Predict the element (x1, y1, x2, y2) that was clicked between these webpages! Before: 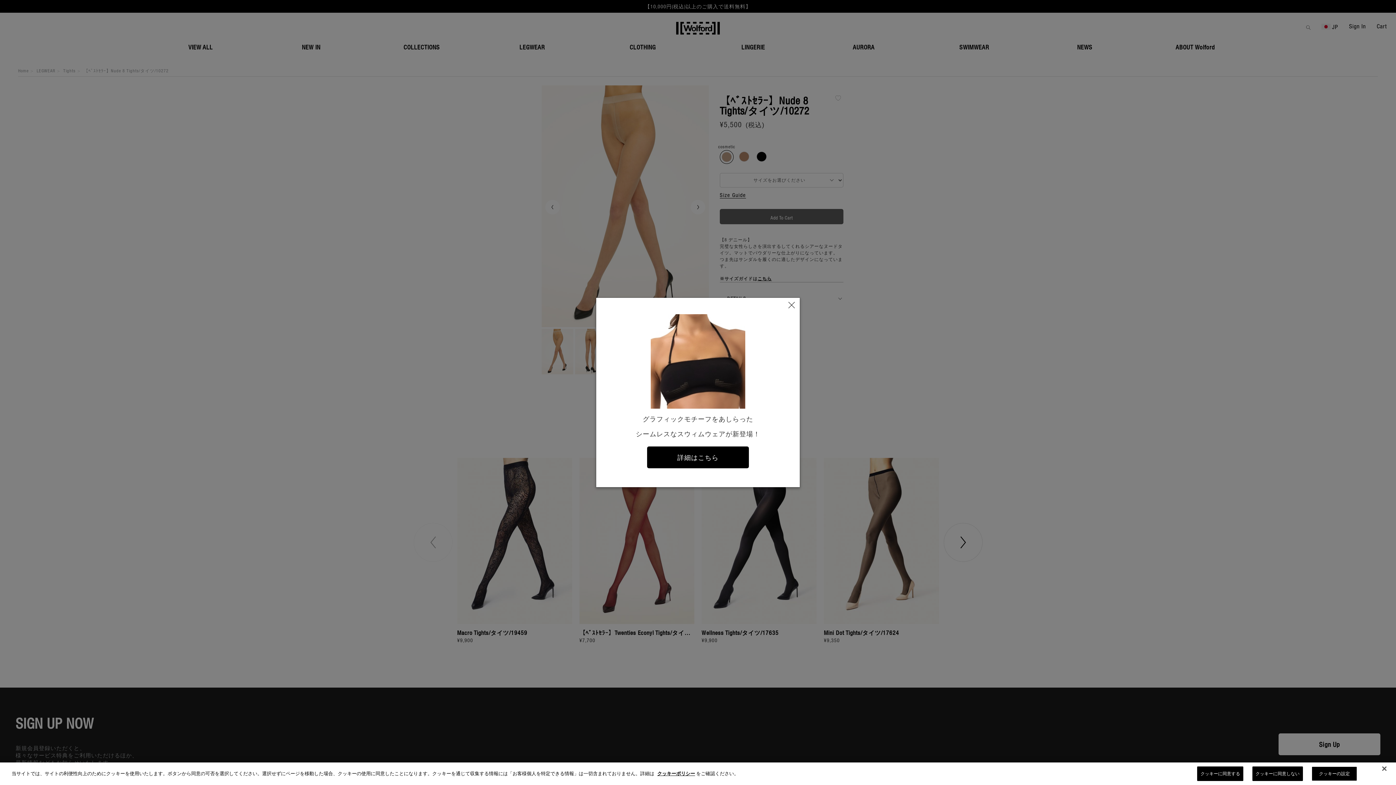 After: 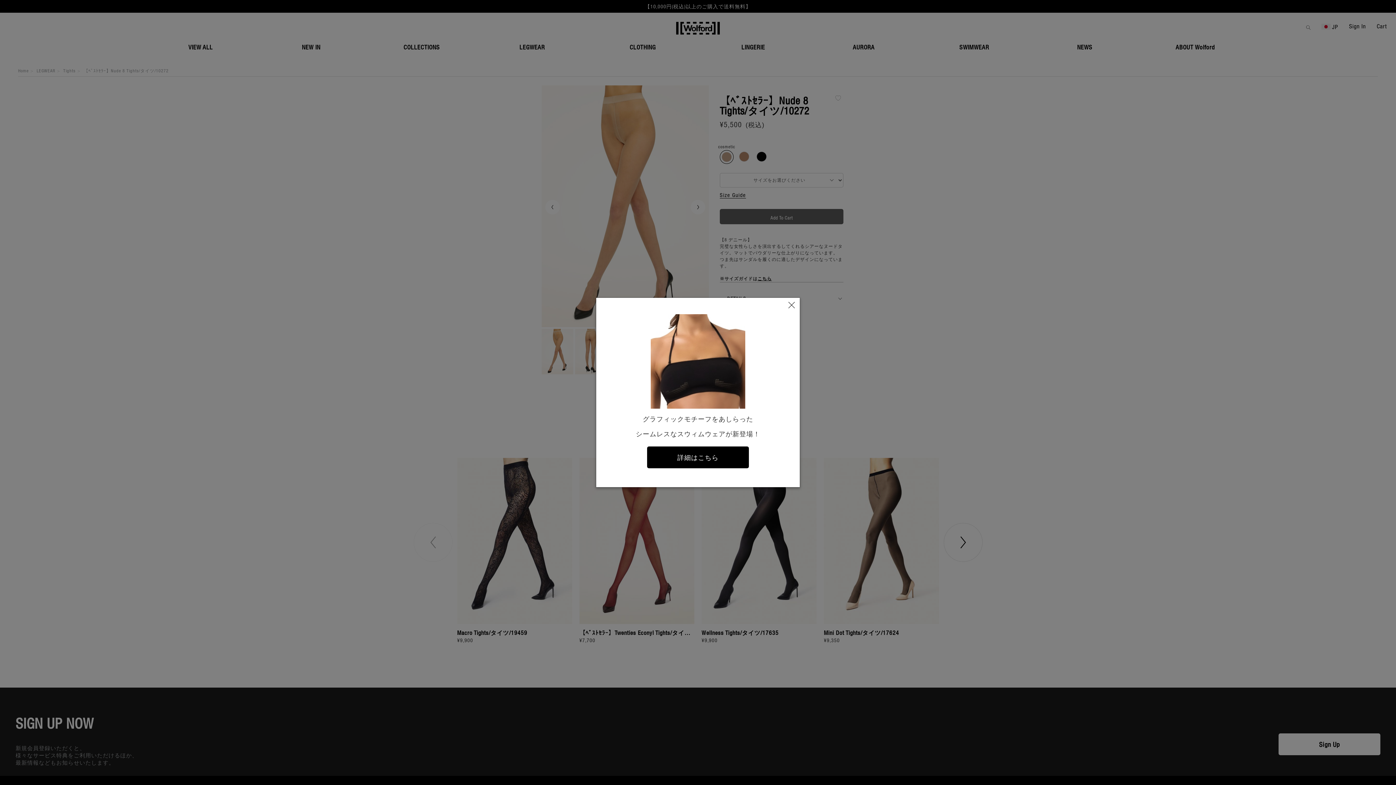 Action: bbox: (1252, 766, 1303, 781) label: クッキーに同意しない